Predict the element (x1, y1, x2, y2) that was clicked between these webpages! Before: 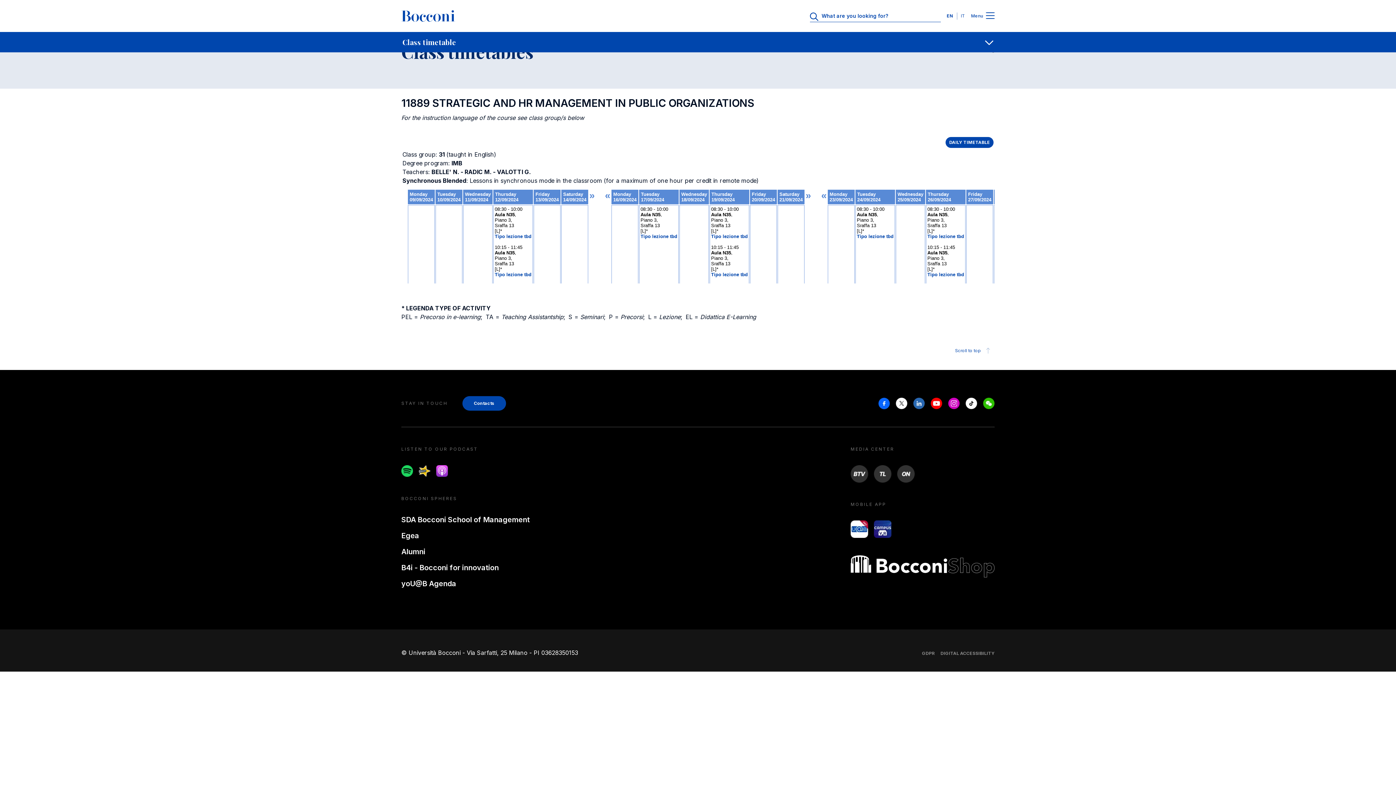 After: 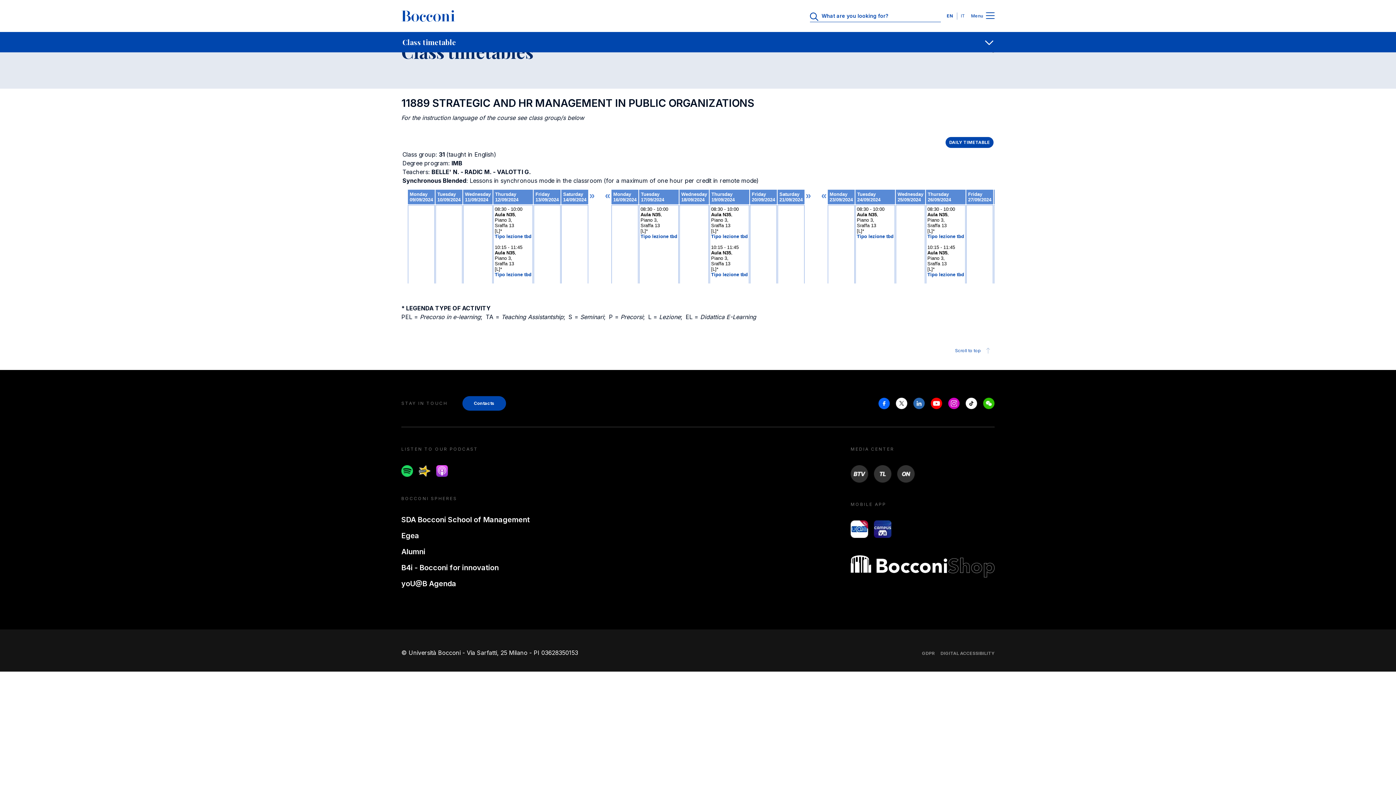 Action: bbox: (983, 397, 994, 409) label: Weechat